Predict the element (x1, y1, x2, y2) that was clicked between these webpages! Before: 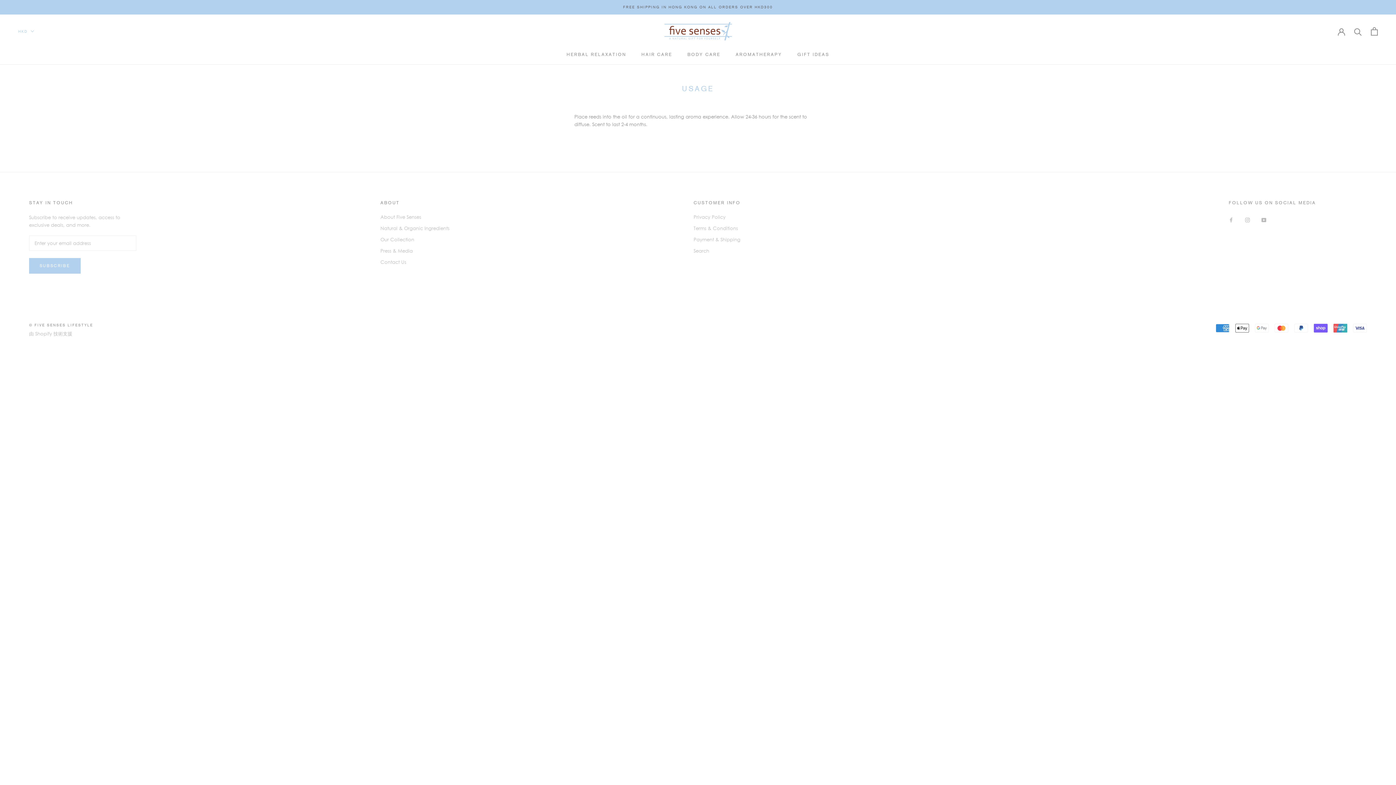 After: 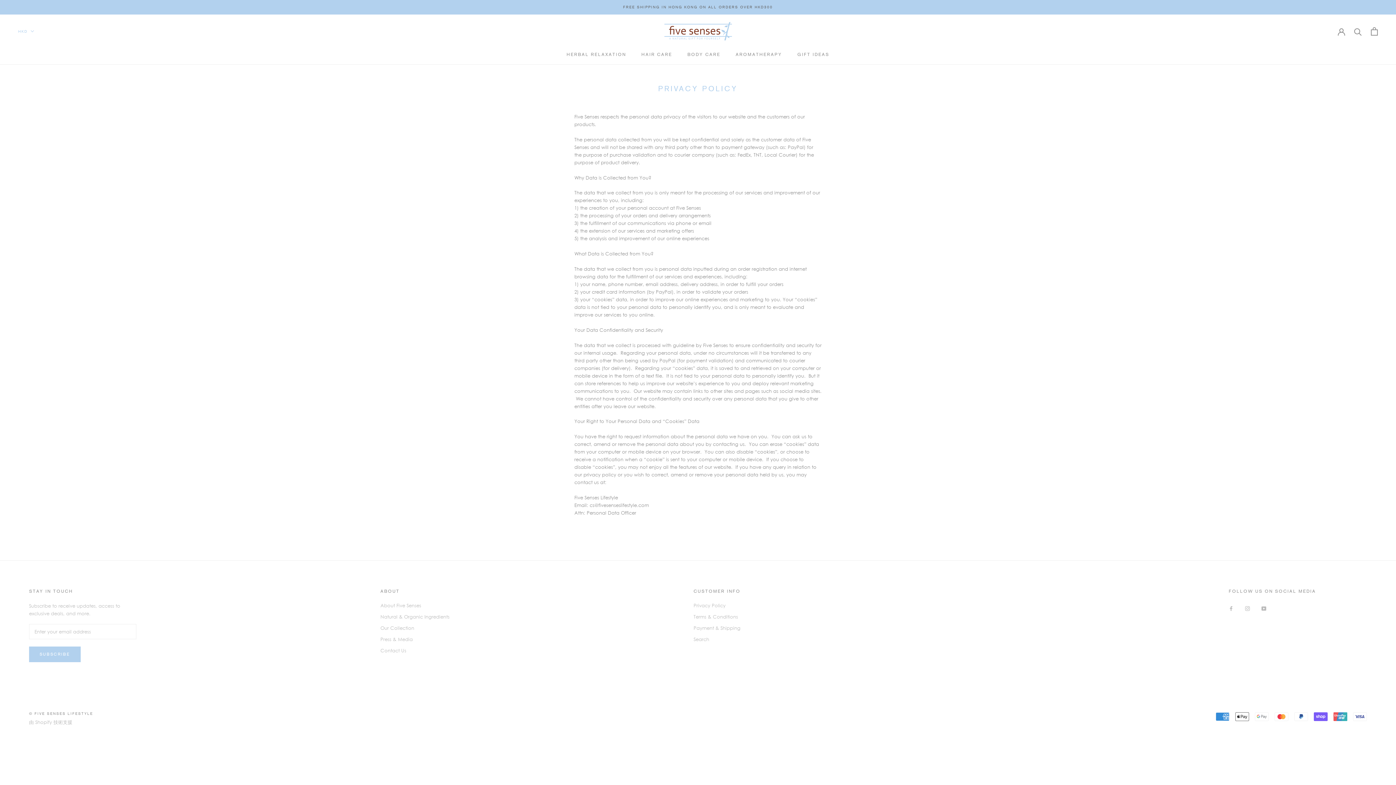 Action: bbox: (693, 213, 740, 220) label: Privacy Policy